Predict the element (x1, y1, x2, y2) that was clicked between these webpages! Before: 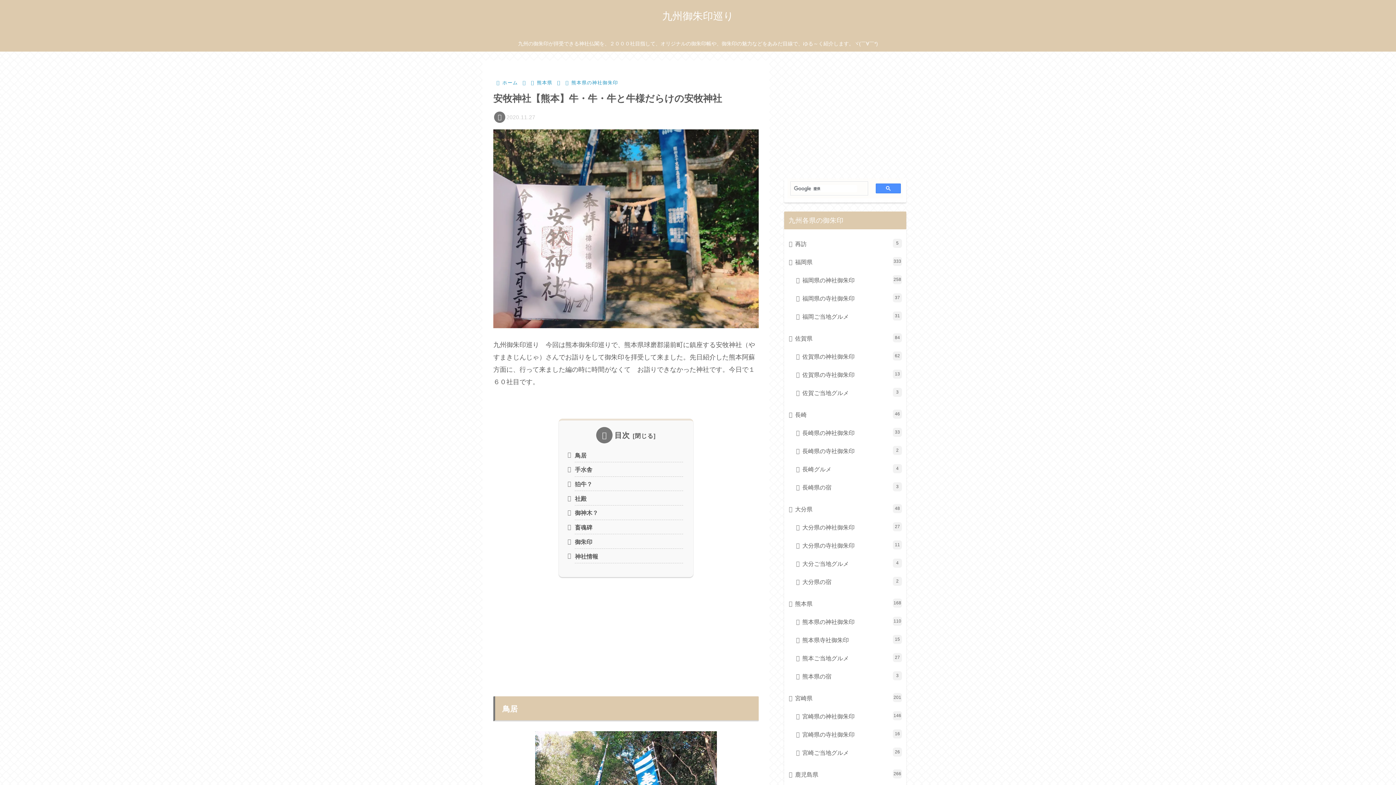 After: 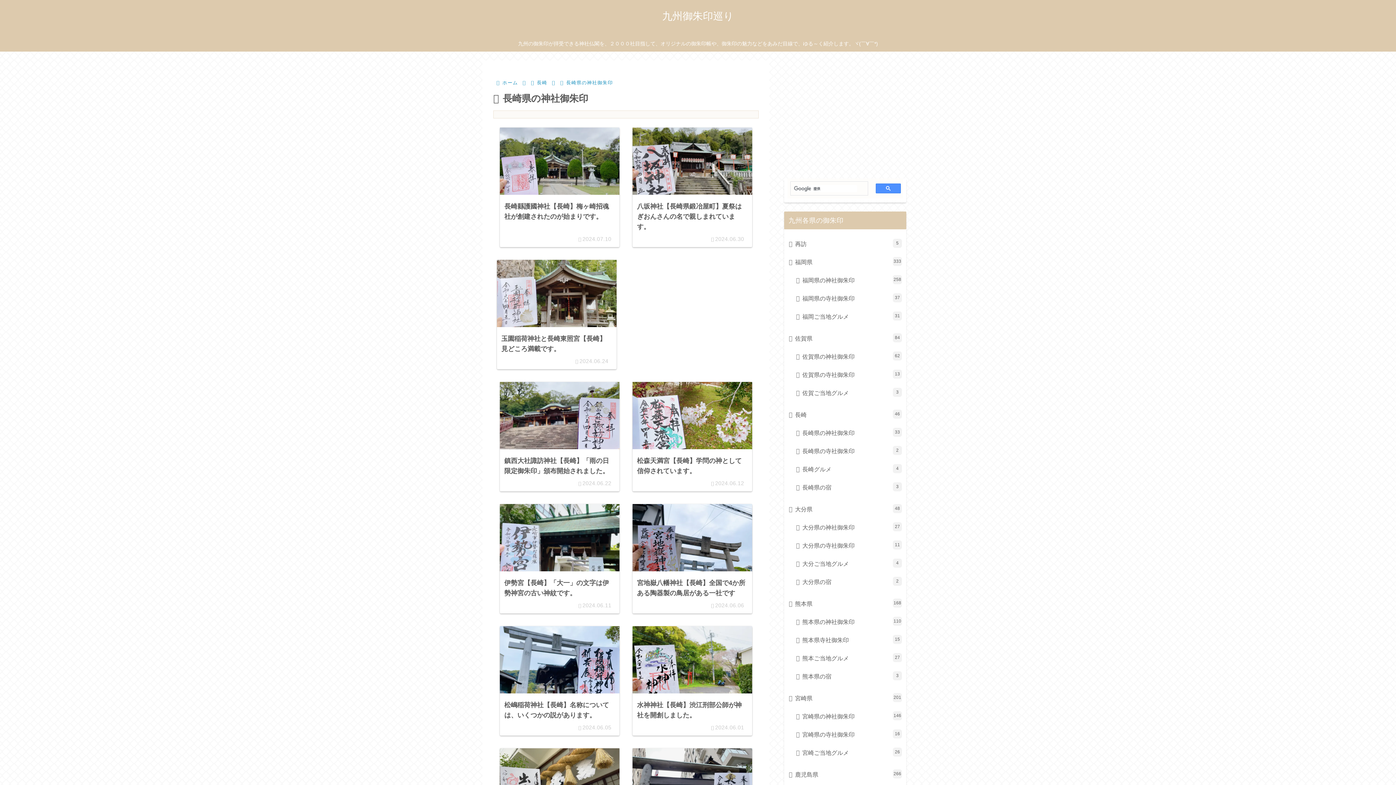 Action: bbox: (794, 424, 903, 442) label: 長崎県の神社御朱印
33